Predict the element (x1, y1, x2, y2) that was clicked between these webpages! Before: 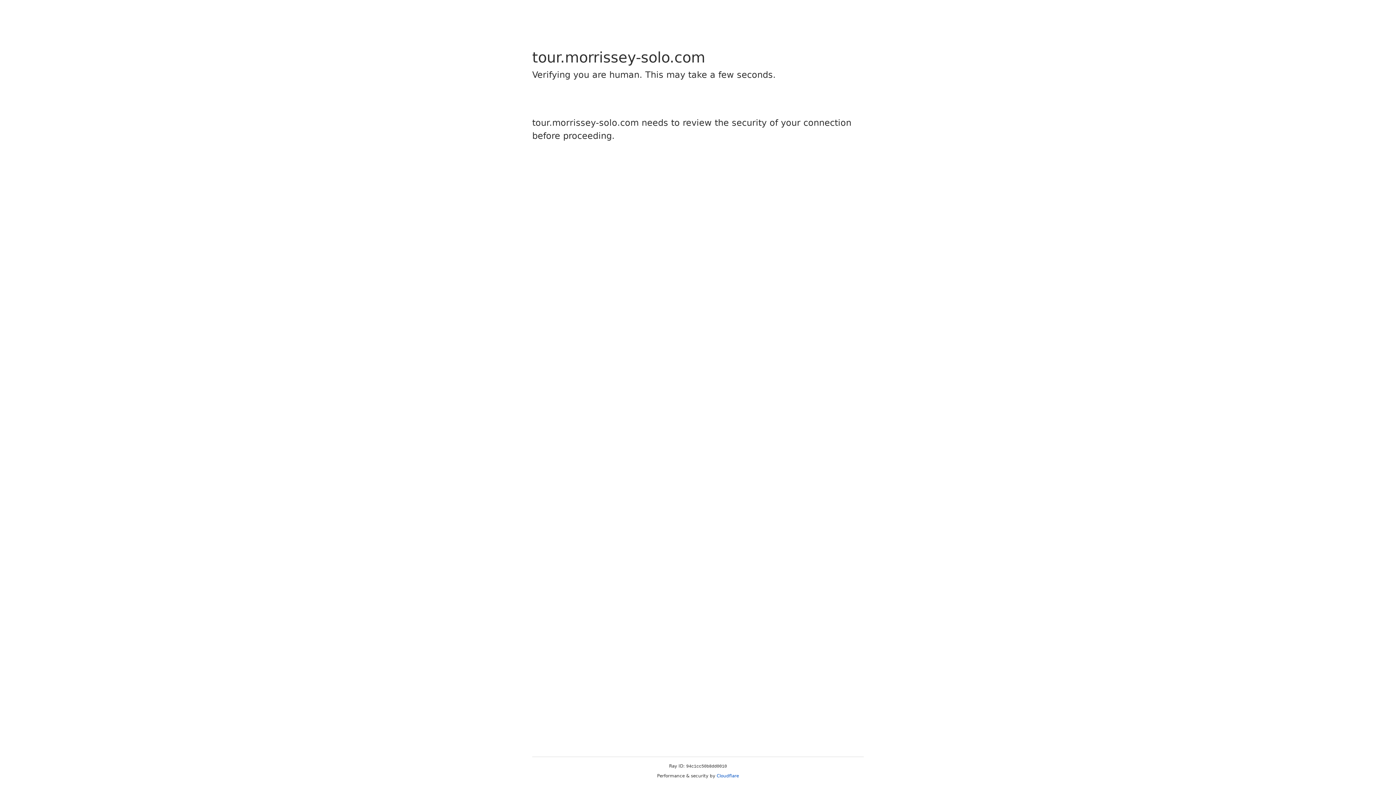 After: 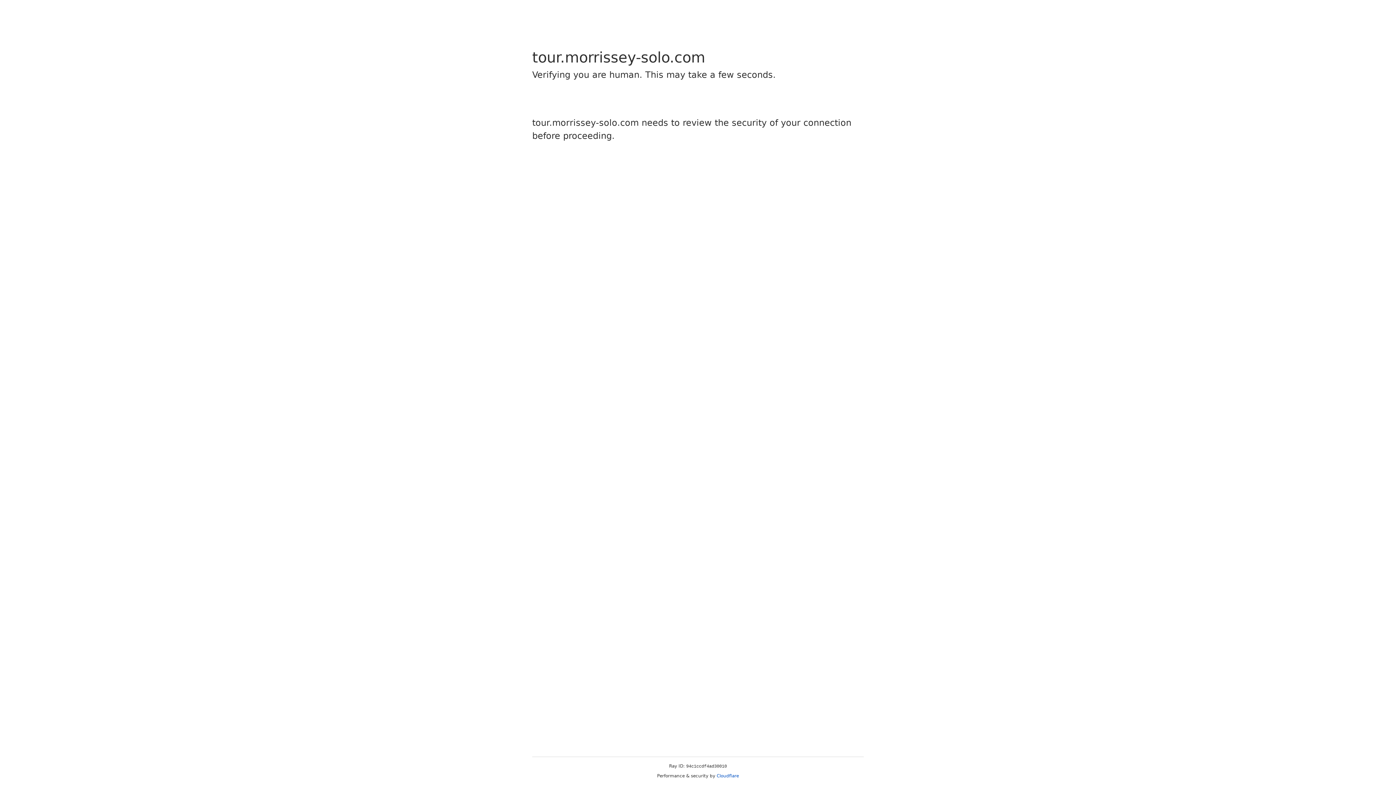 Action: label: Cloudflare bbox: (716, 773, 739, 778)